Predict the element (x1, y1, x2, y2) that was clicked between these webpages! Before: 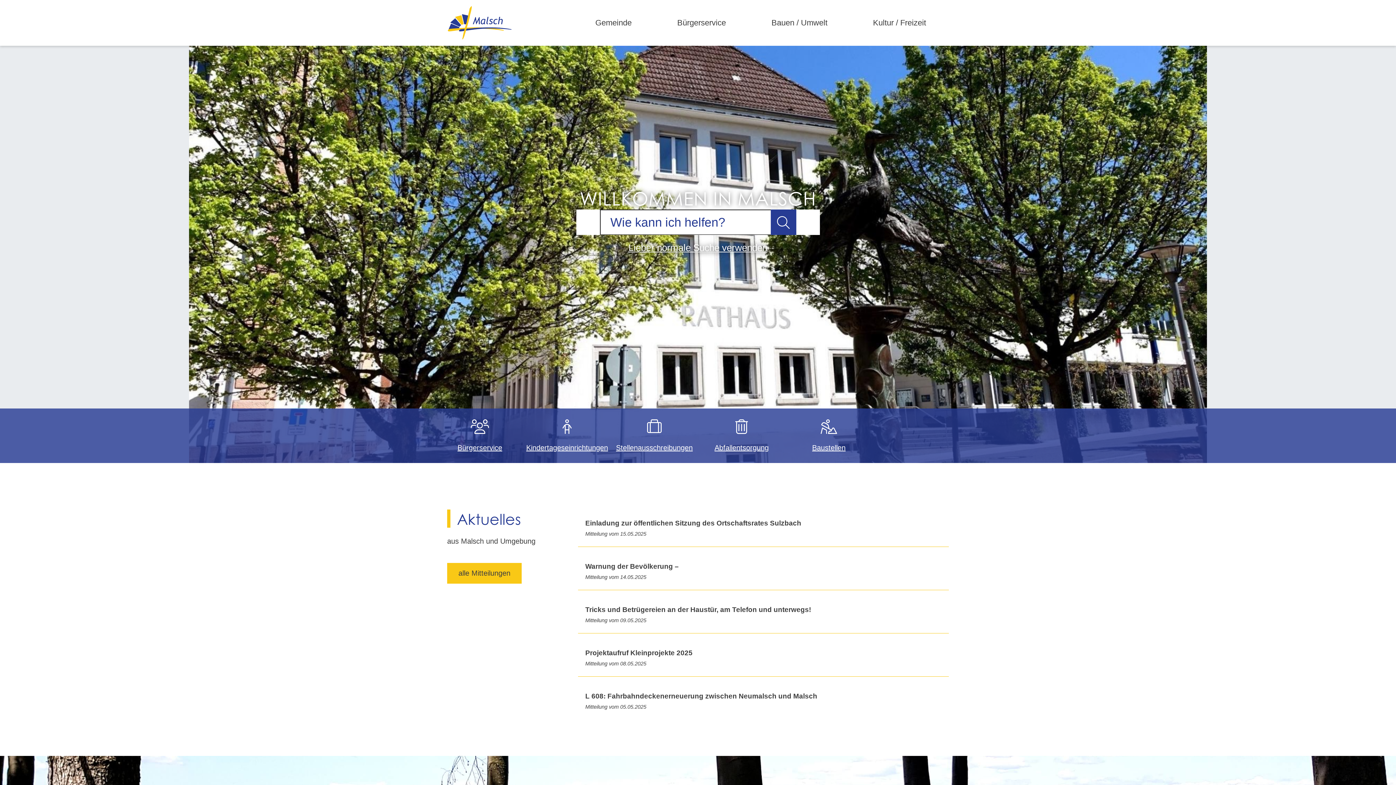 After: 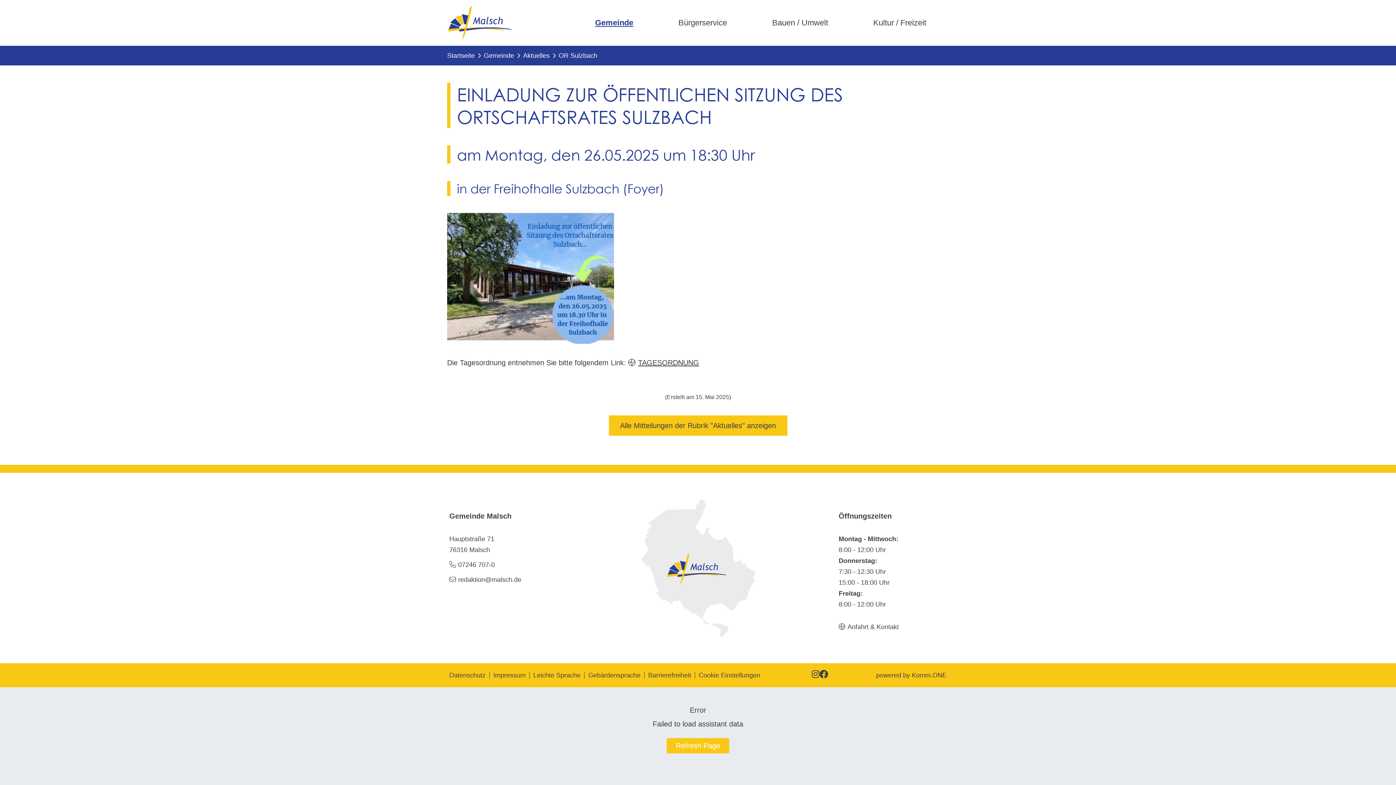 Action: label: 15.05.2025
Einladung zur öffentlichen Sitzung des Ortschaftsrates Sulzbach bbox: (578, 504, 949, 546)